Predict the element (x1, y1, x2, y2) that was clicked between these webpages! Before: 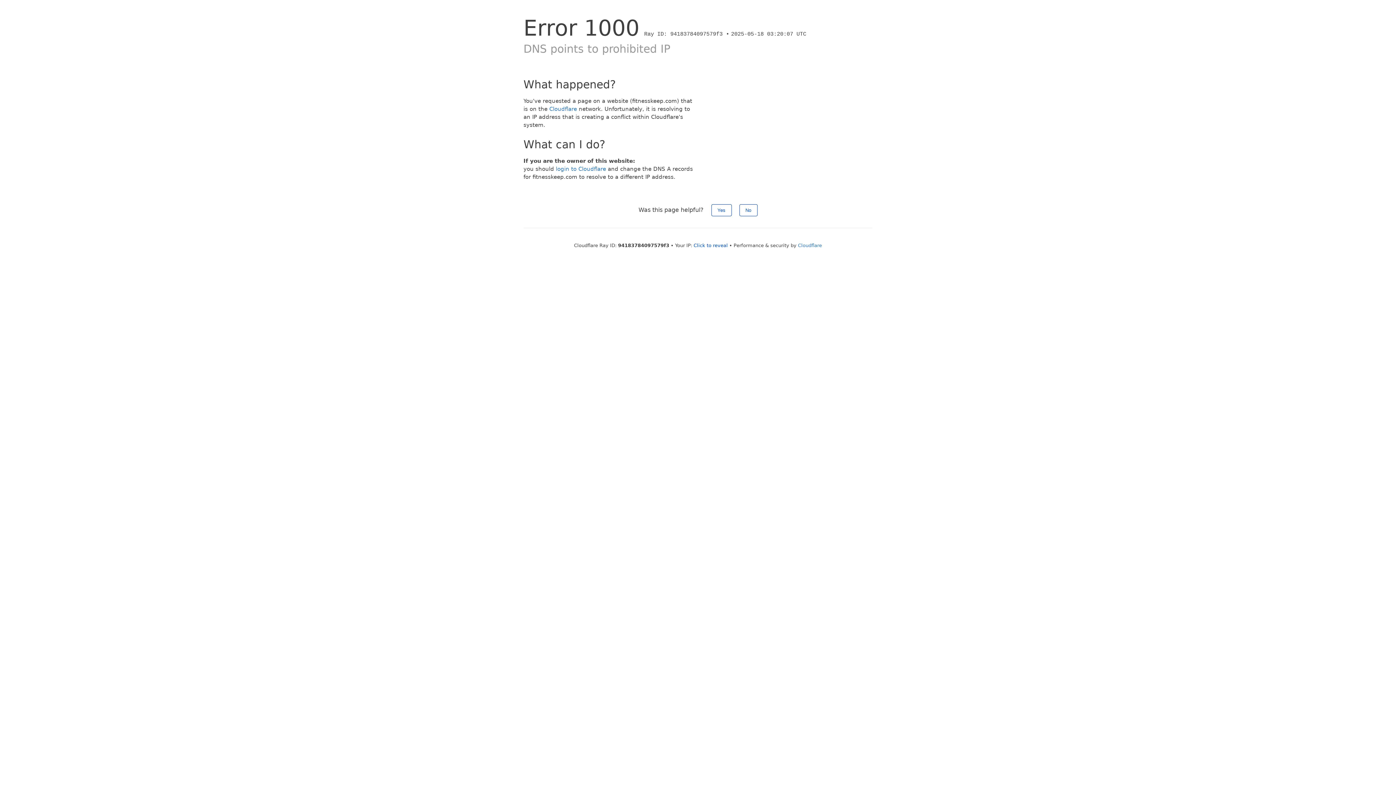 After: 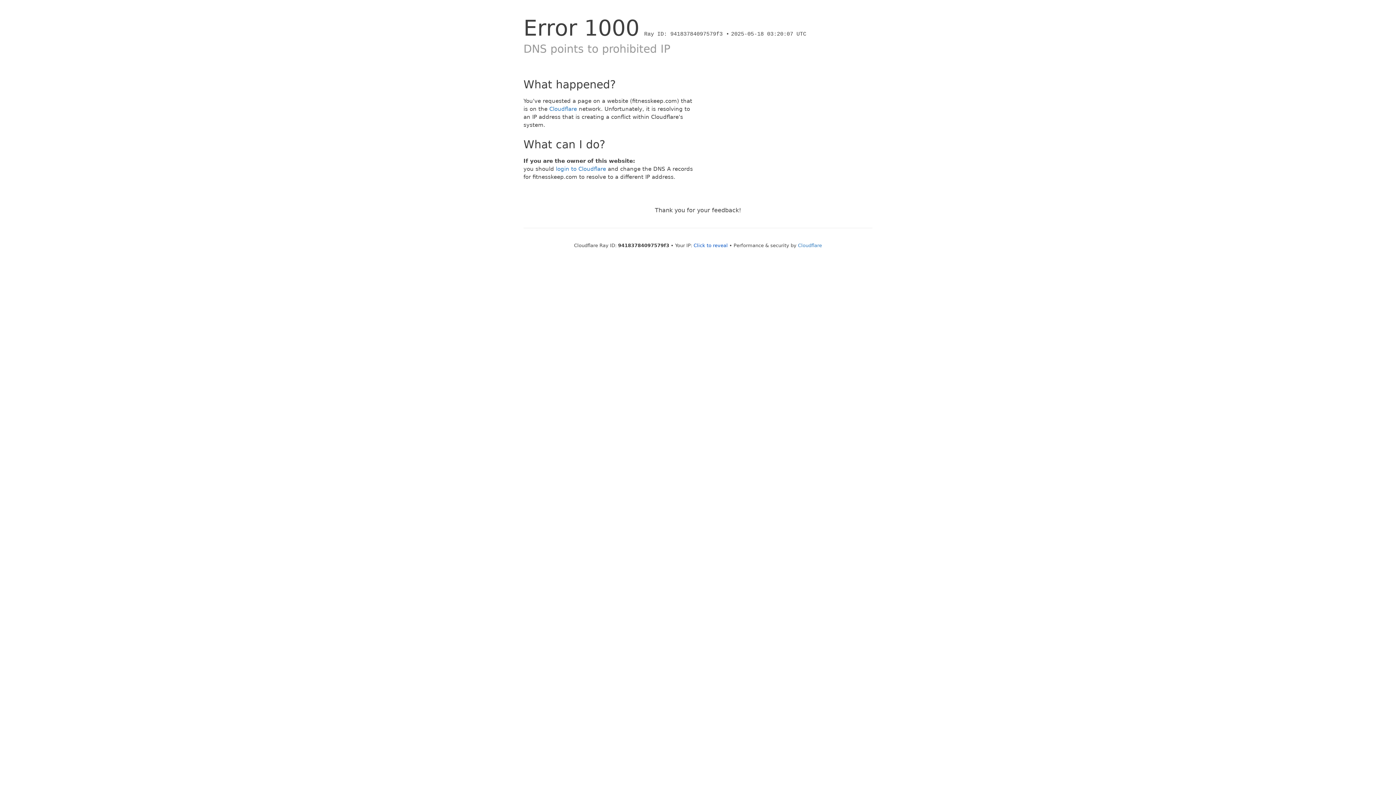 Action: label: Yes bbox: (711, 204, 731, 216)